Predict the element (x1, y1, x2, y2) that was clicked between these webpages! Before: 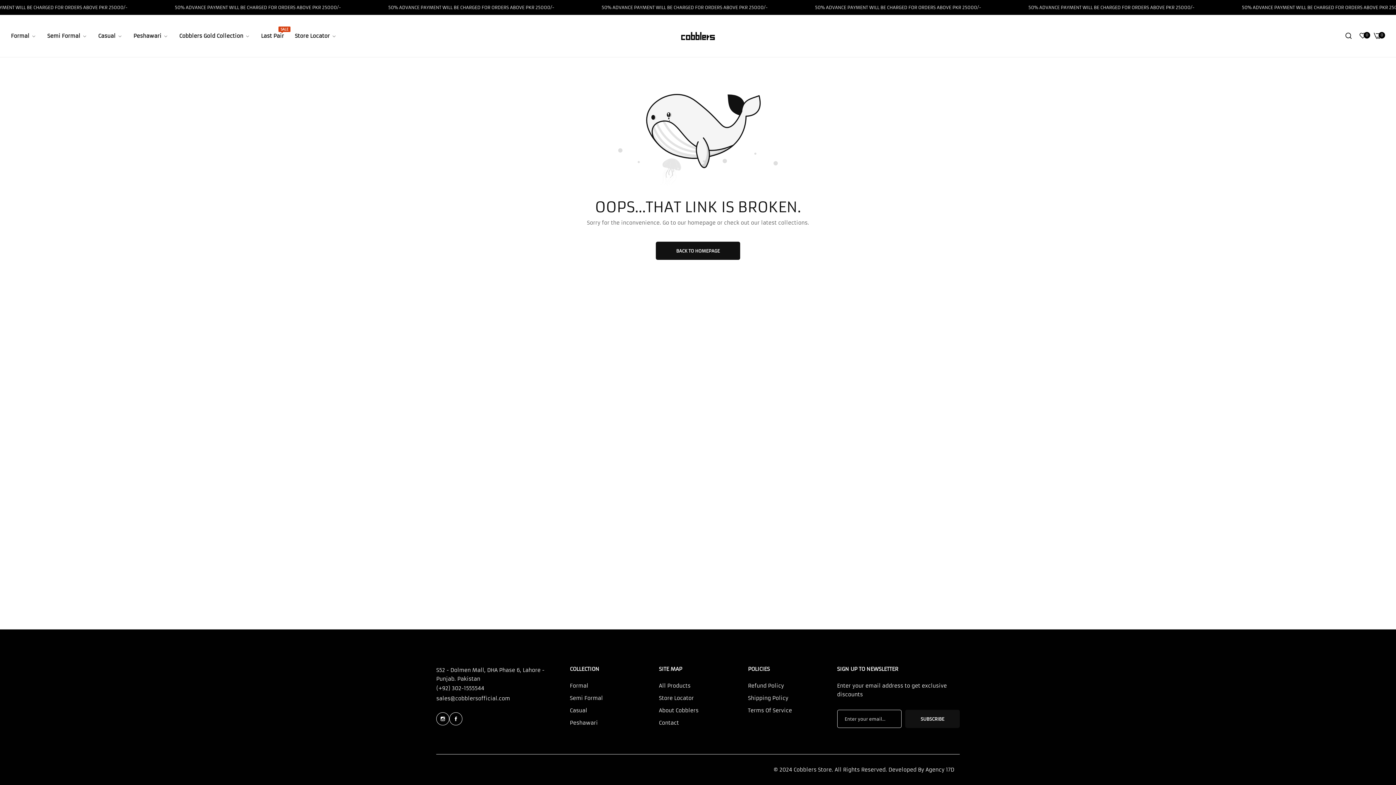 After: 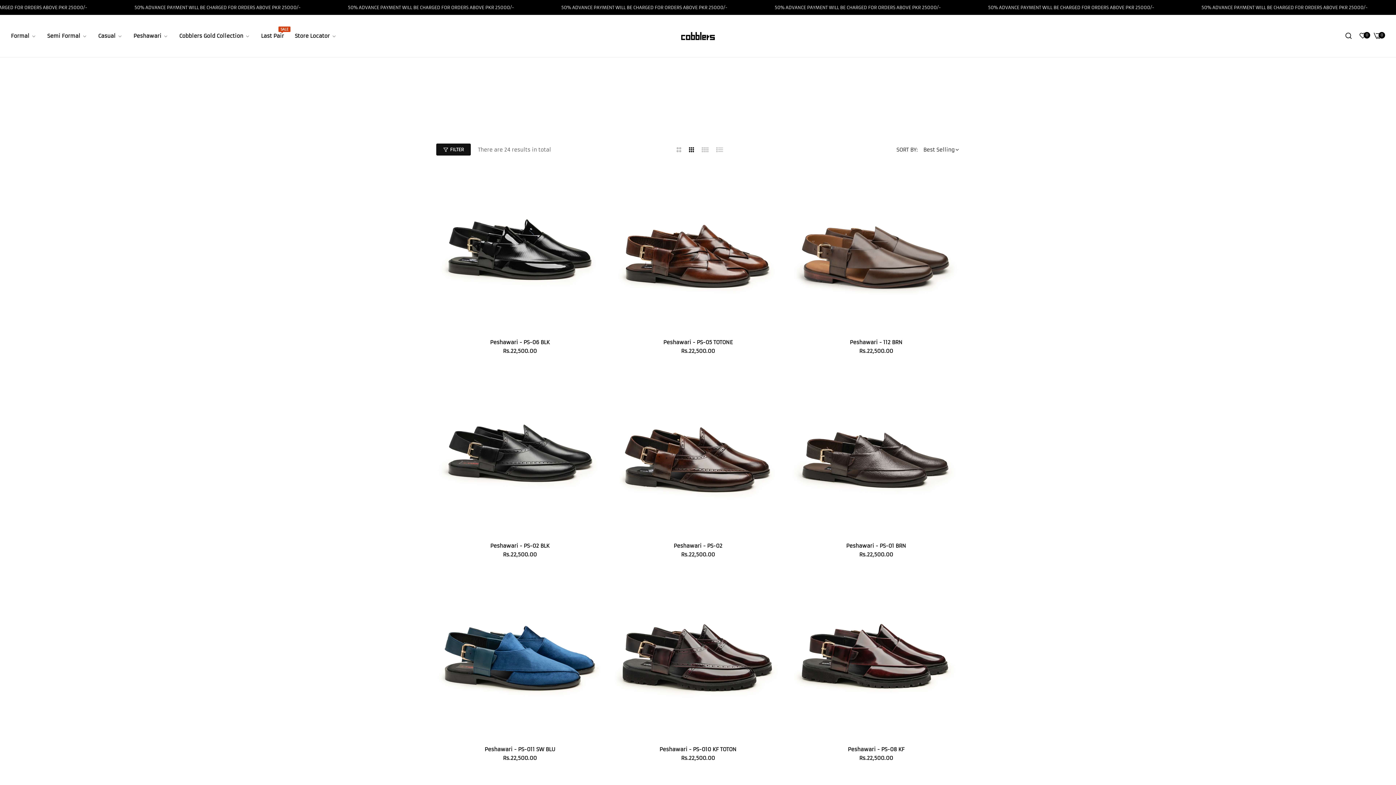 Action: bbox: (128, 28, 173, 44) label: Peshawari 